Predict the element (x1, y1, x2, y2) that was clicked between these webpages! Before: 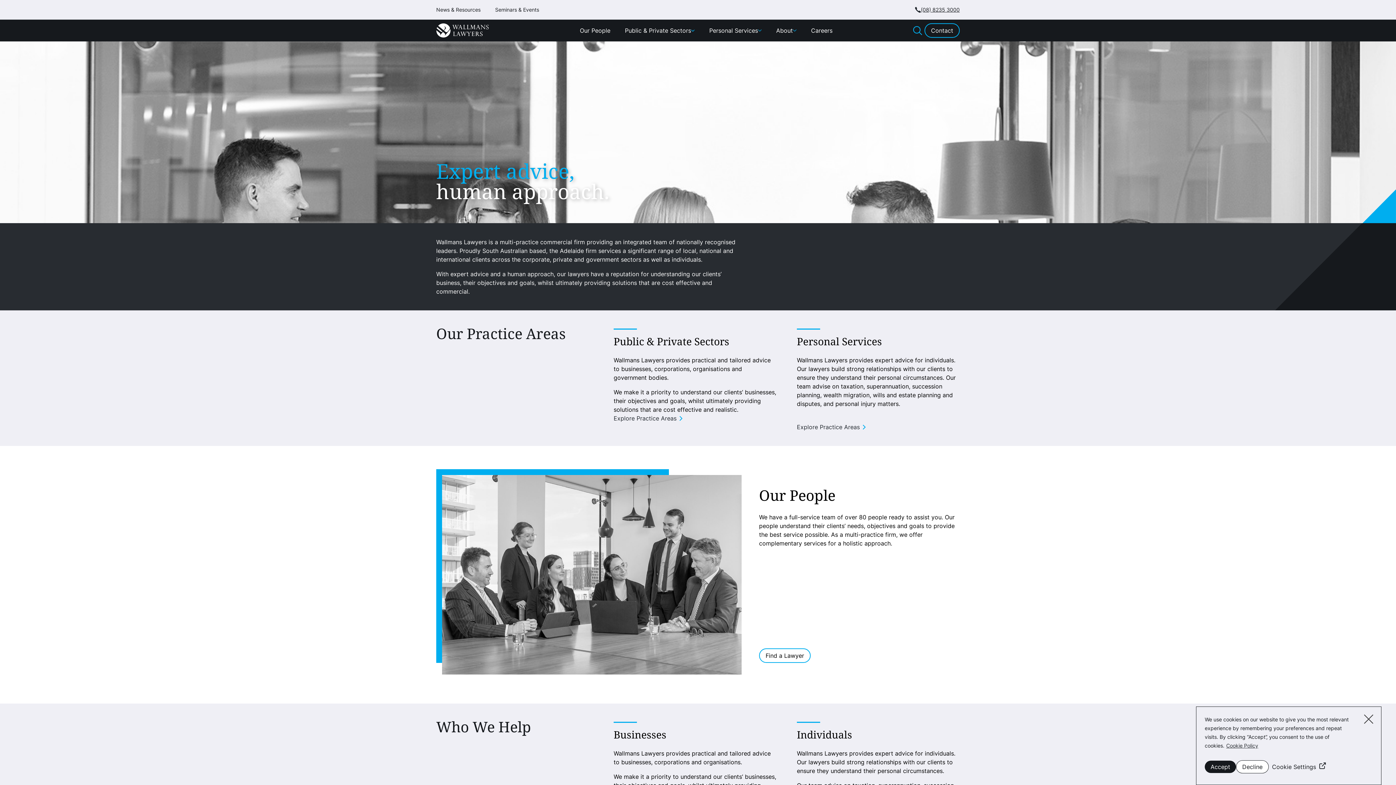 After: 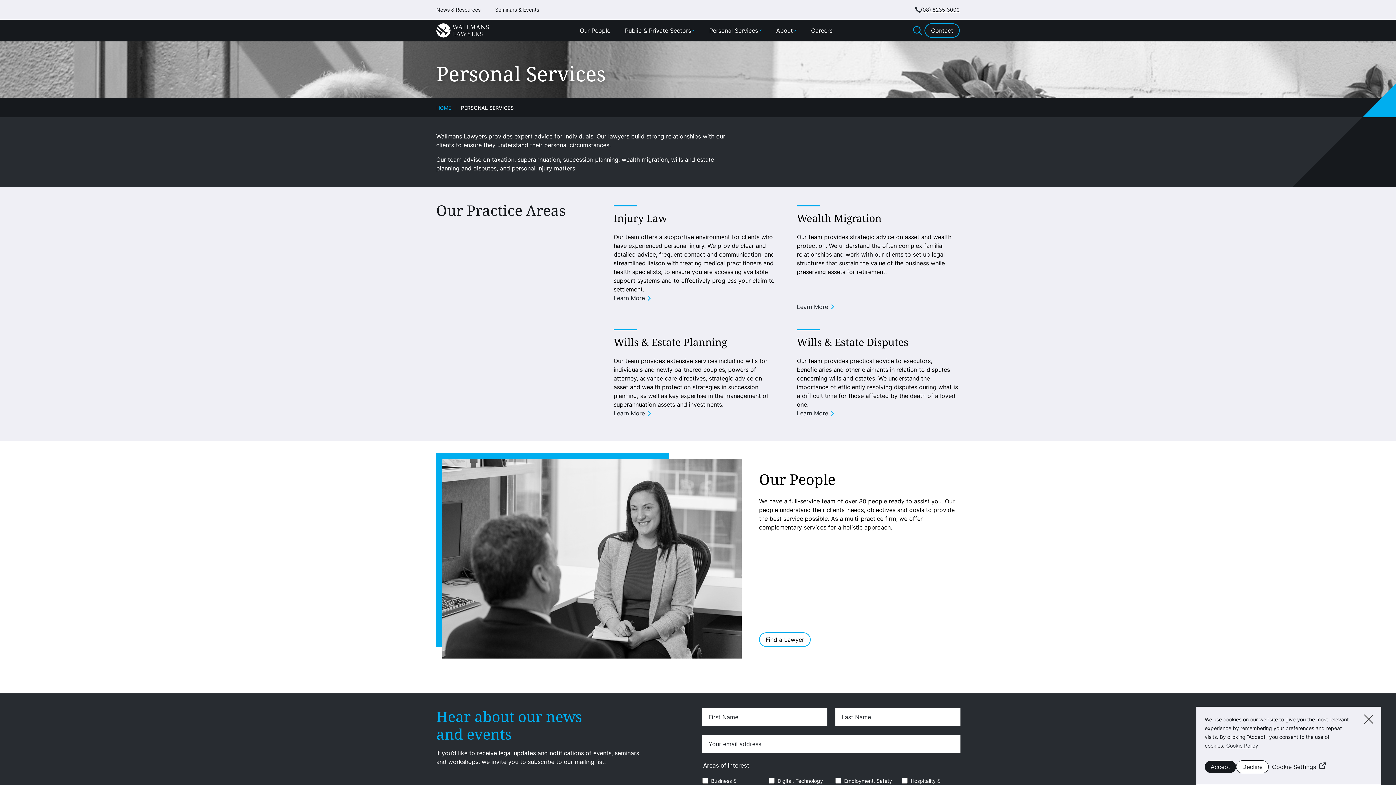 Action: label: Explore Practice Areas bbox: (797, 422, 866, 431)